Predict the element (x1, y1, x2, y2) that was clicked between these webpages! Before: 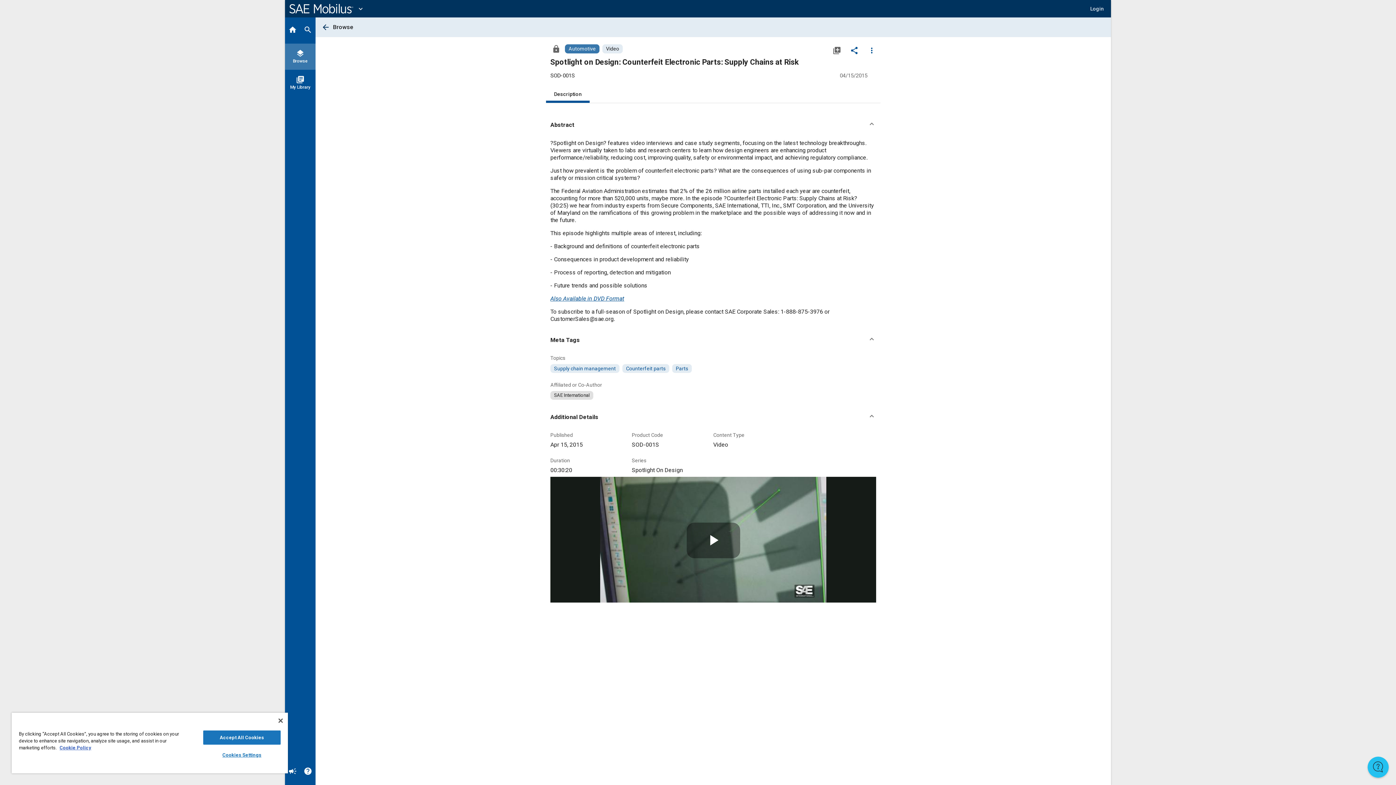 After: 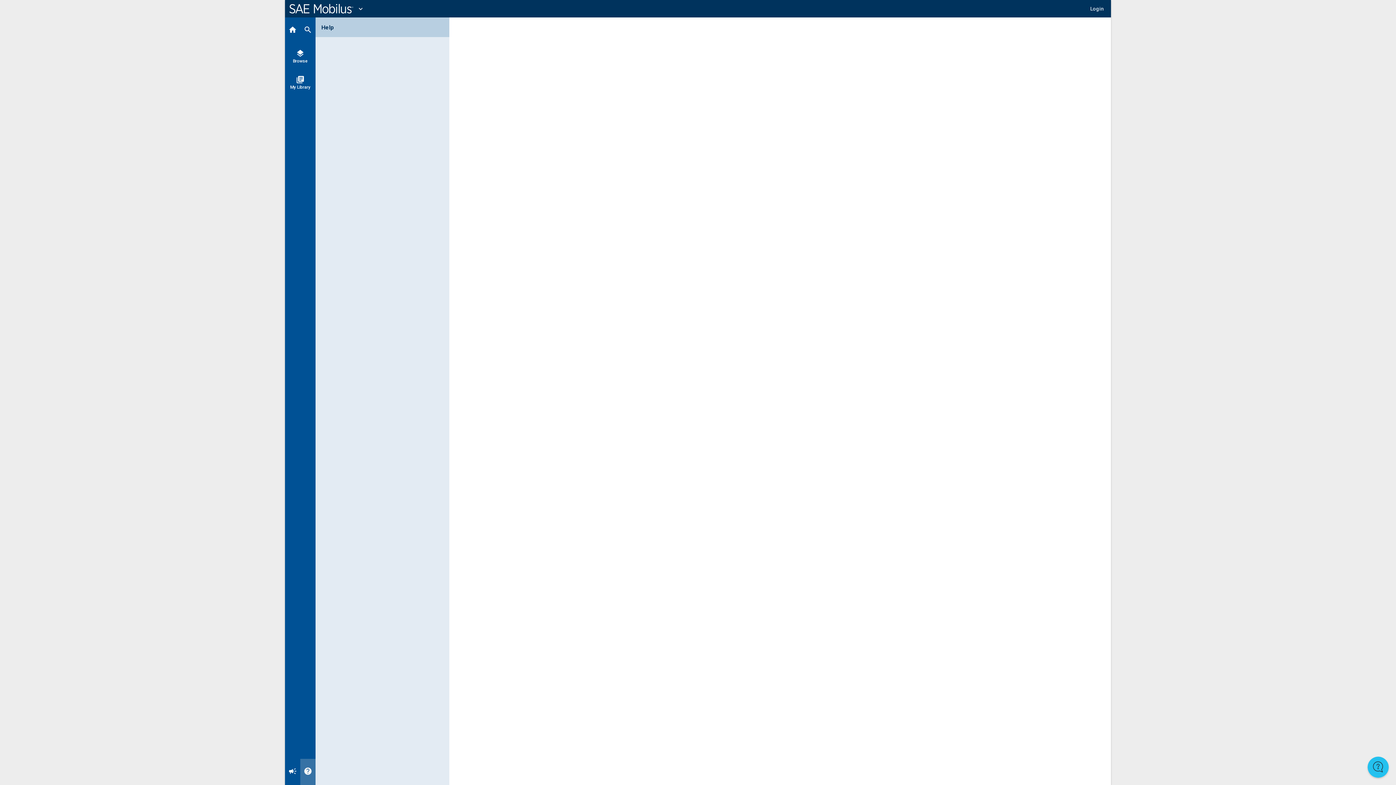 Action: bbox: (300, 759, 315, 785) label: Help